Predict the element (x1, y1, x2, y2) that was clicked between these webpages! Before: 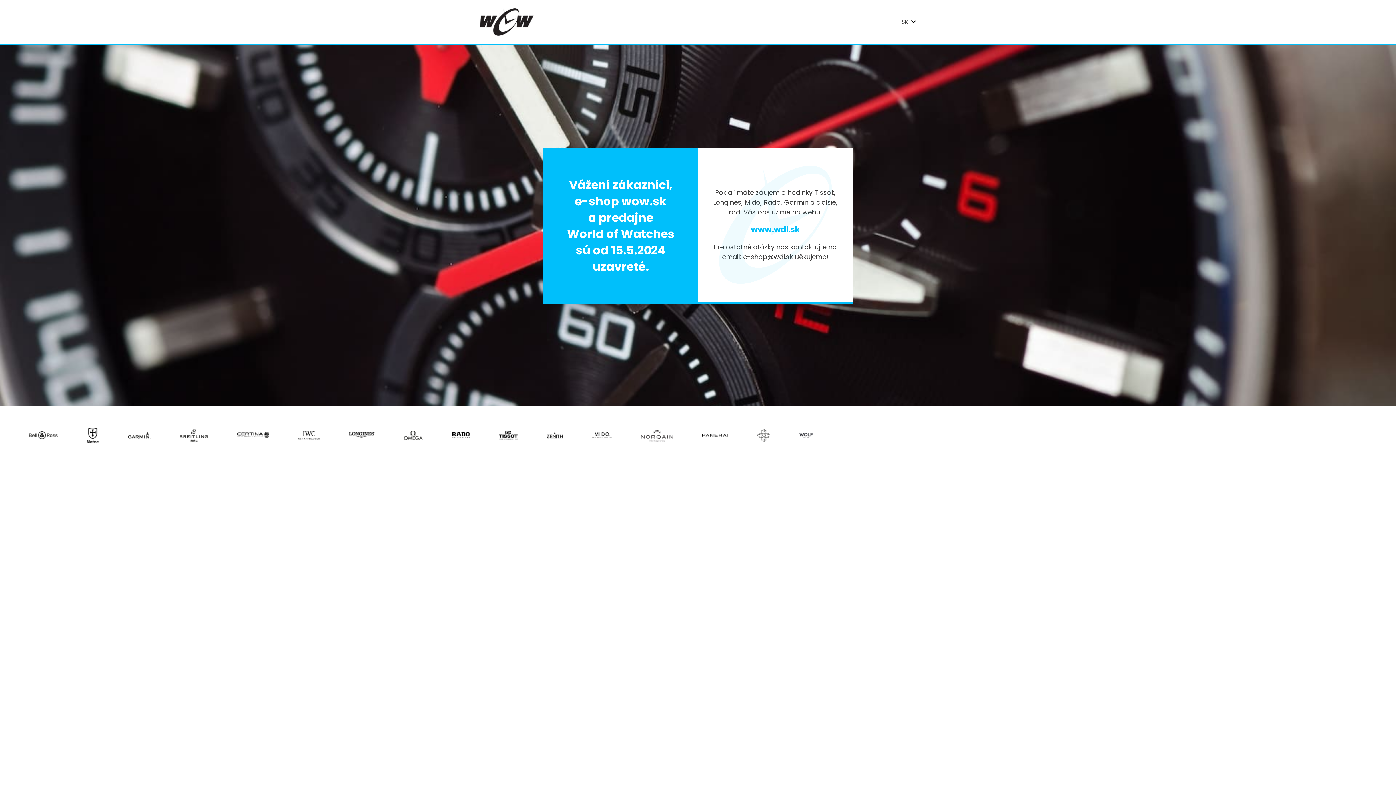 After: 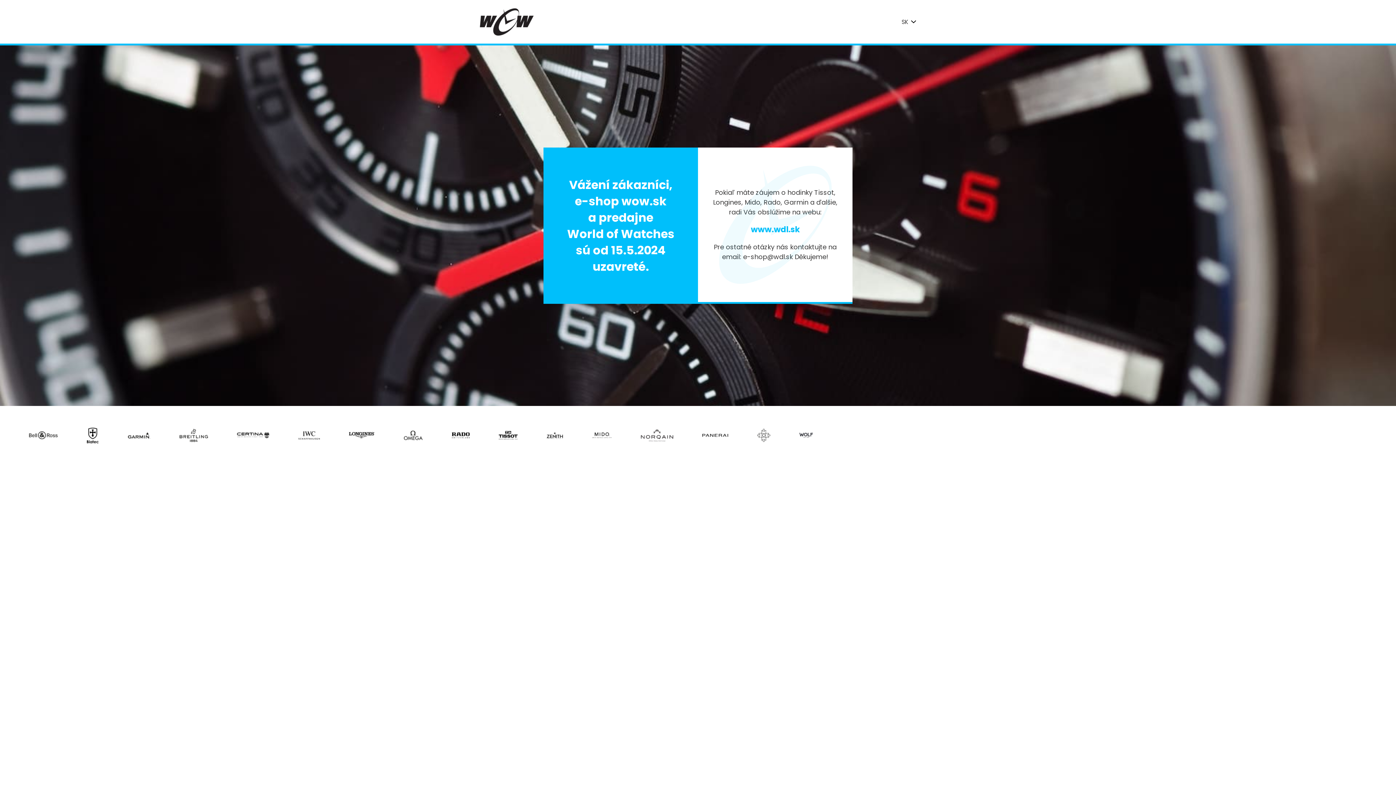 Action: bbox: (480, 8, 533, 35)